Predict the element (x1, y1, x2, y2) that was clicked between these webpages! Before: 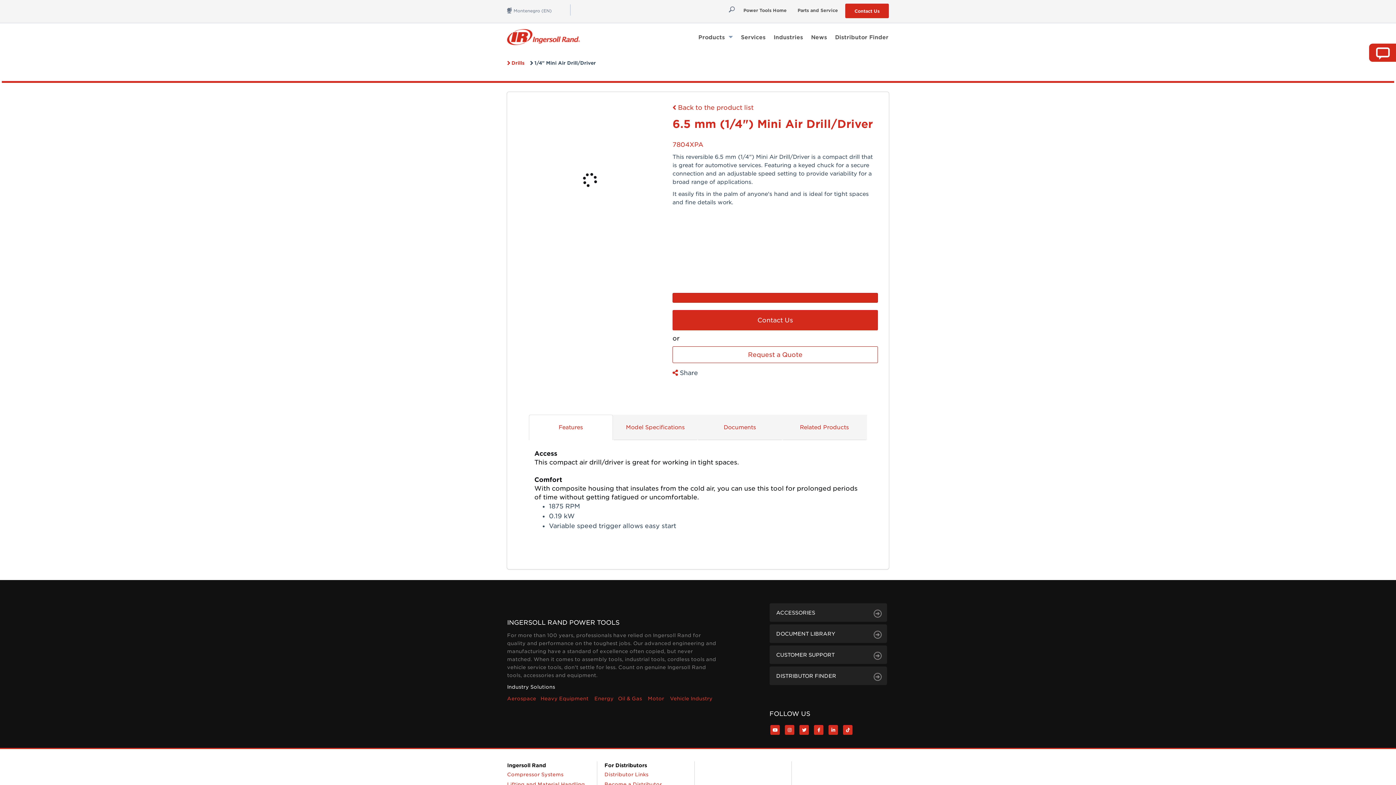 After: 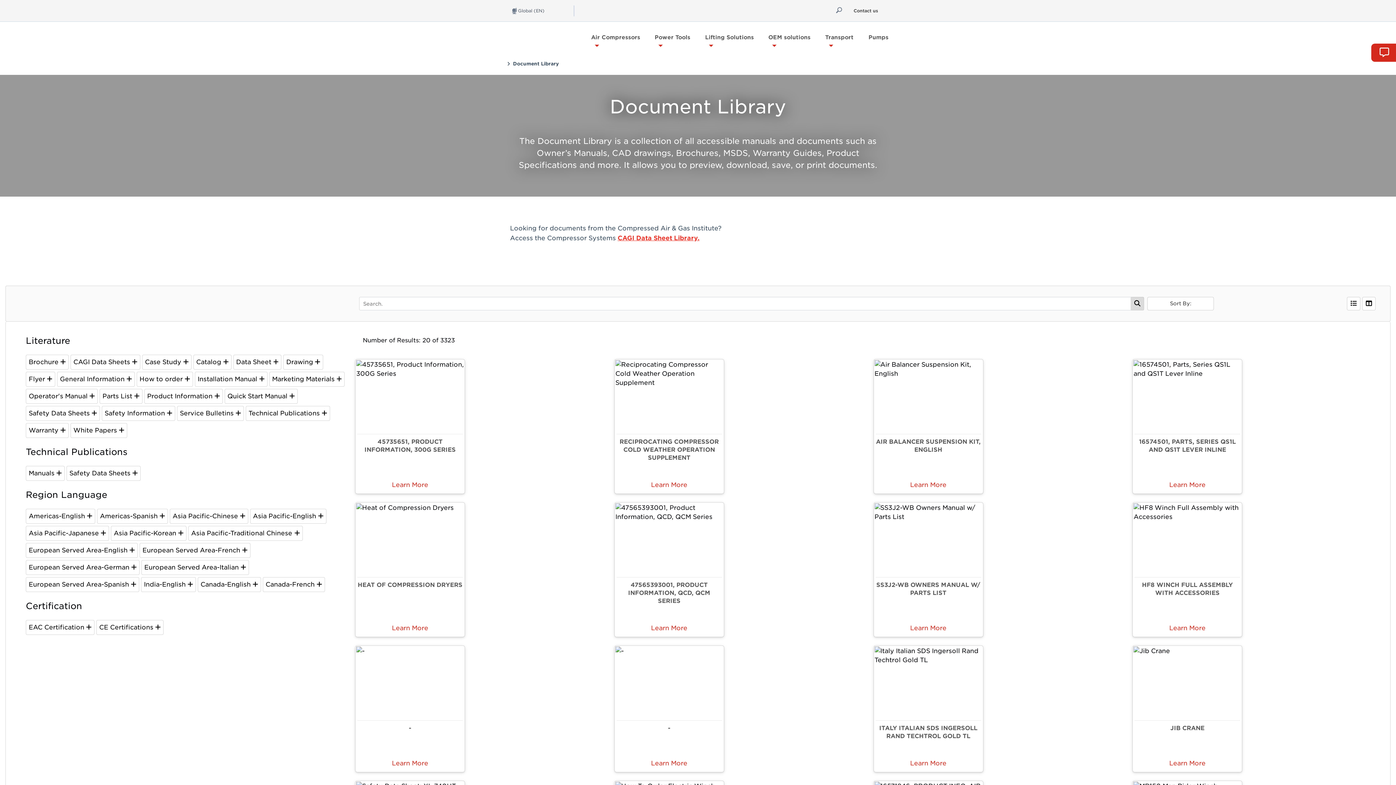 Action: bbox: (769, 624, 887, 643) label: DOCUMENT LIBRARY